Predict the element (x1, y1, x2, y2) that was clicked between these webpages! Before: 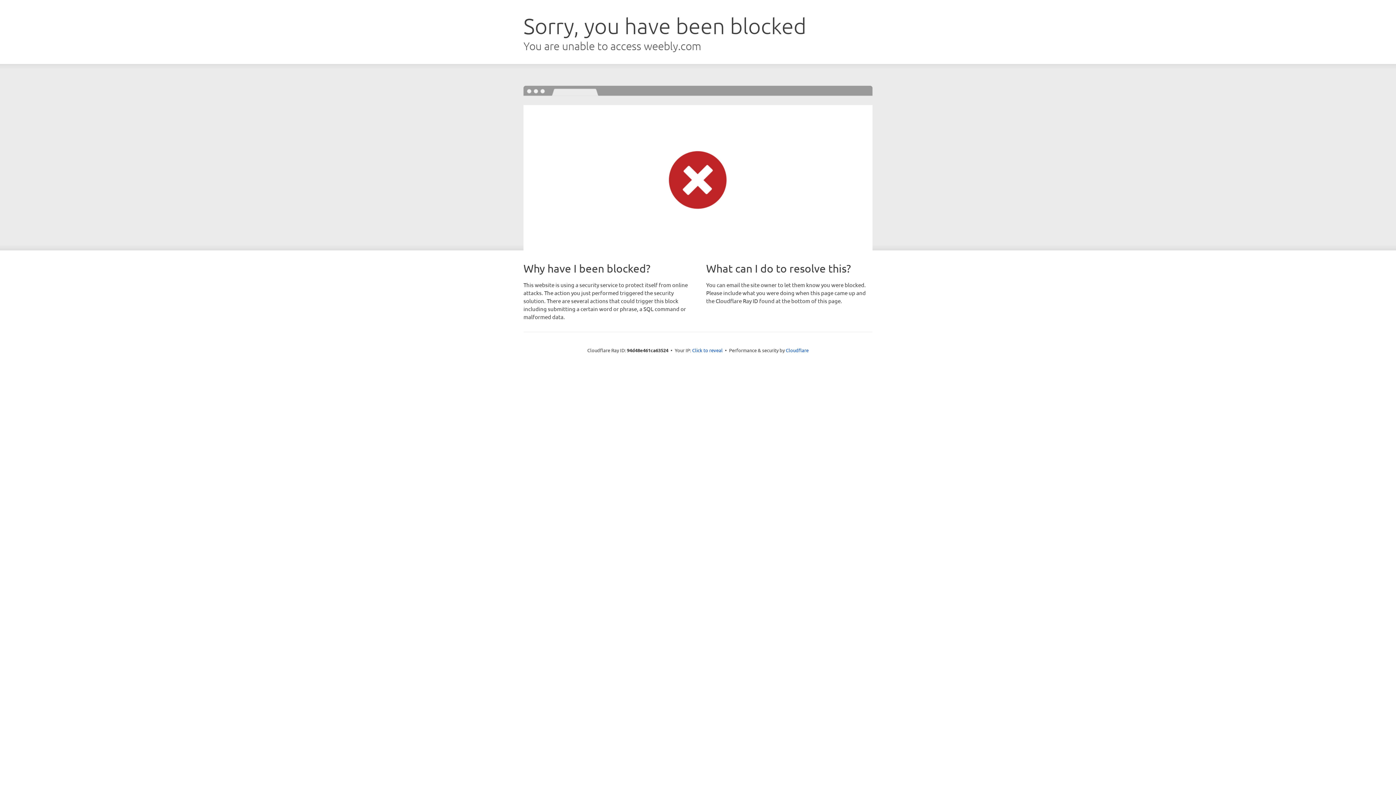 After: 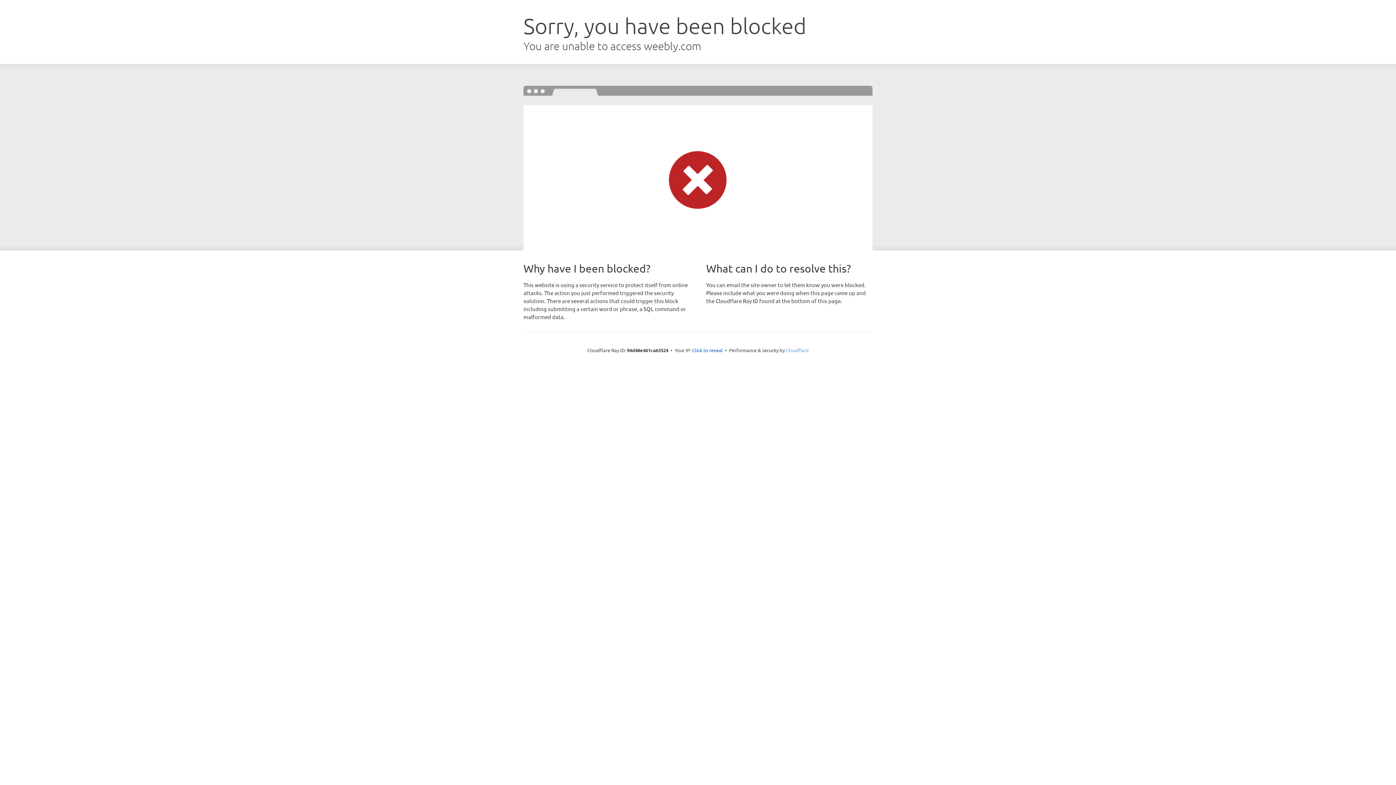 Action: label: Cloudflare bbox: (786, 347, 808, 353)